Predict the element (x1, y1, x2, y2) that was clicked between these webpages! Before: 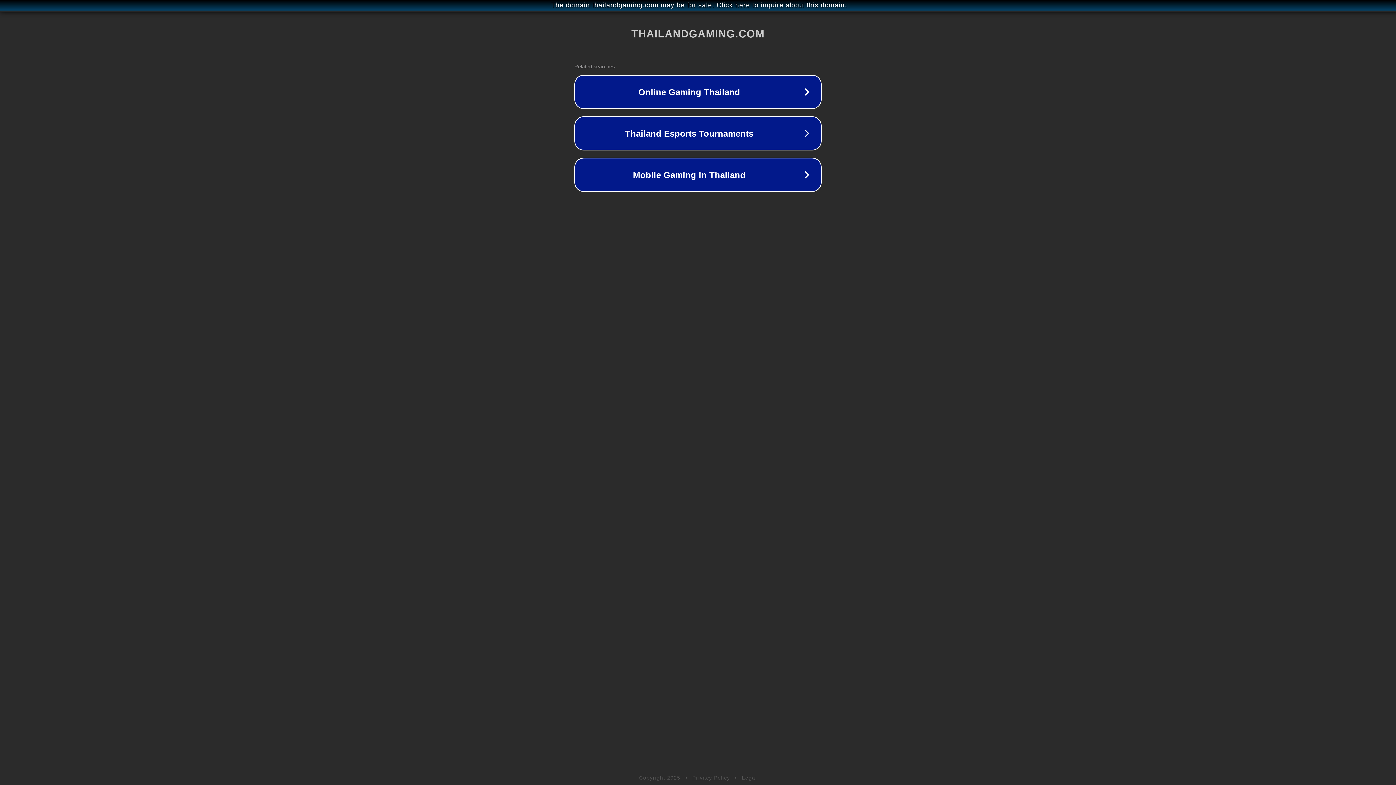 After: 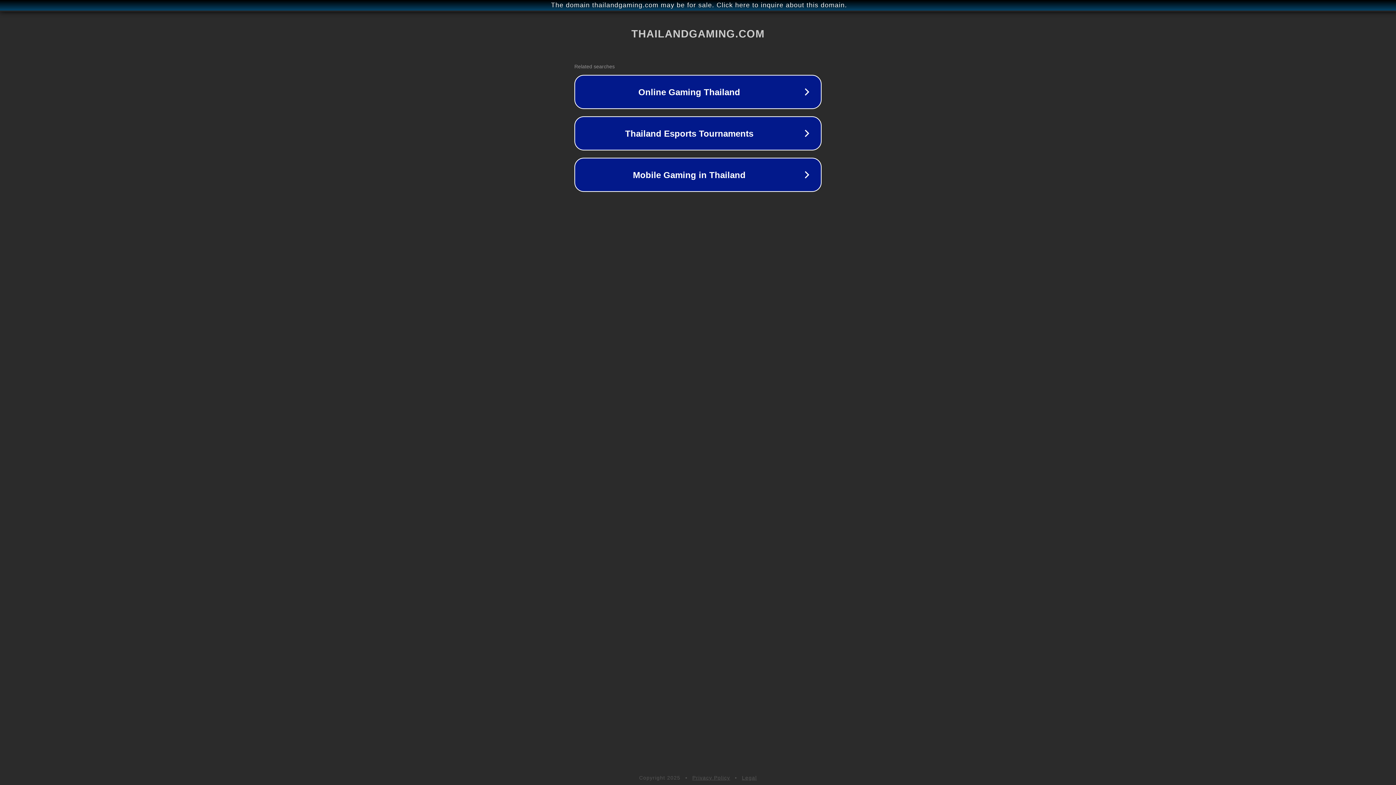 Action: label: Legal bbox: (742, 775, 757, 781)